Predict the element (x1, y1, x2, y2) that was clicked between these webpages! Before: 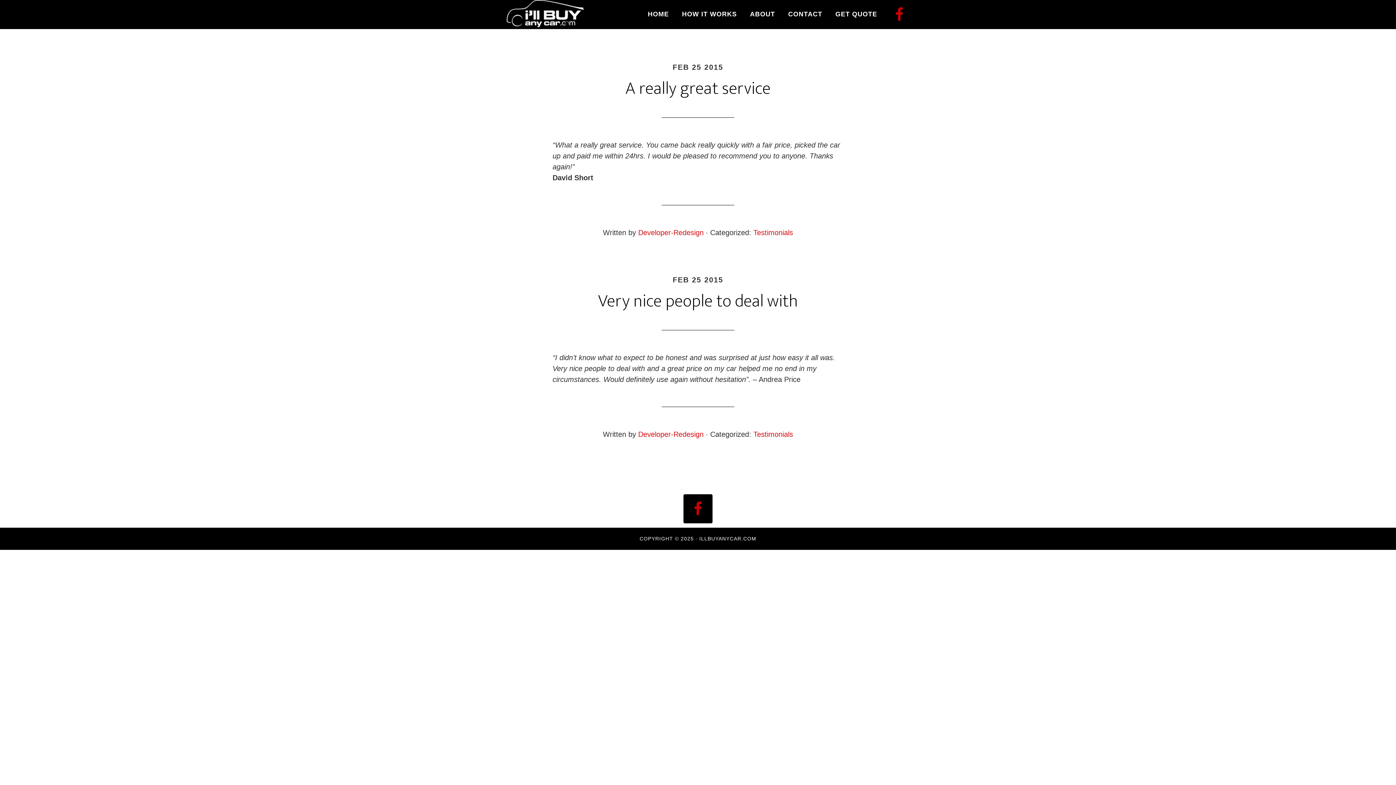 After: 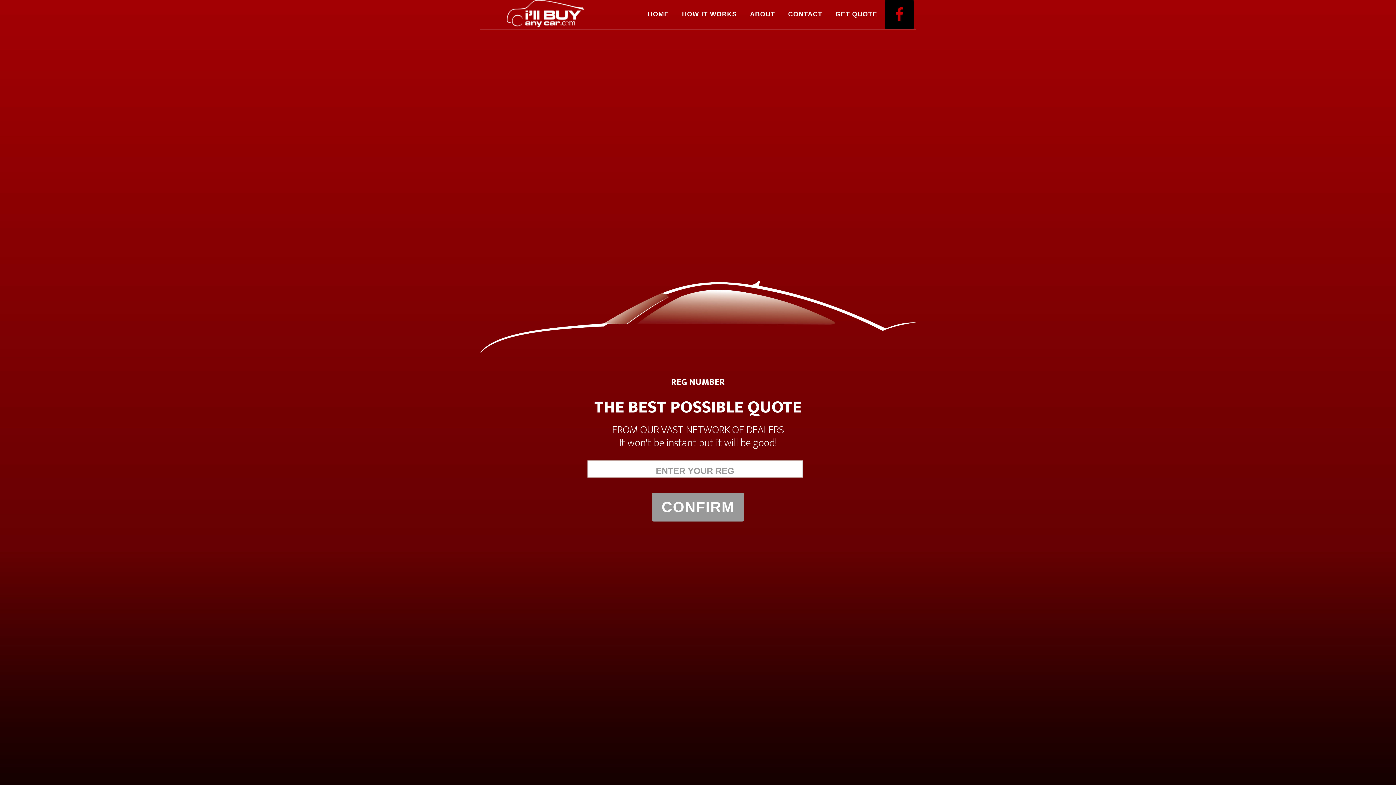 Action: label: I'LL BUY ANY CAR bbox: (480, 0, 610, 27)